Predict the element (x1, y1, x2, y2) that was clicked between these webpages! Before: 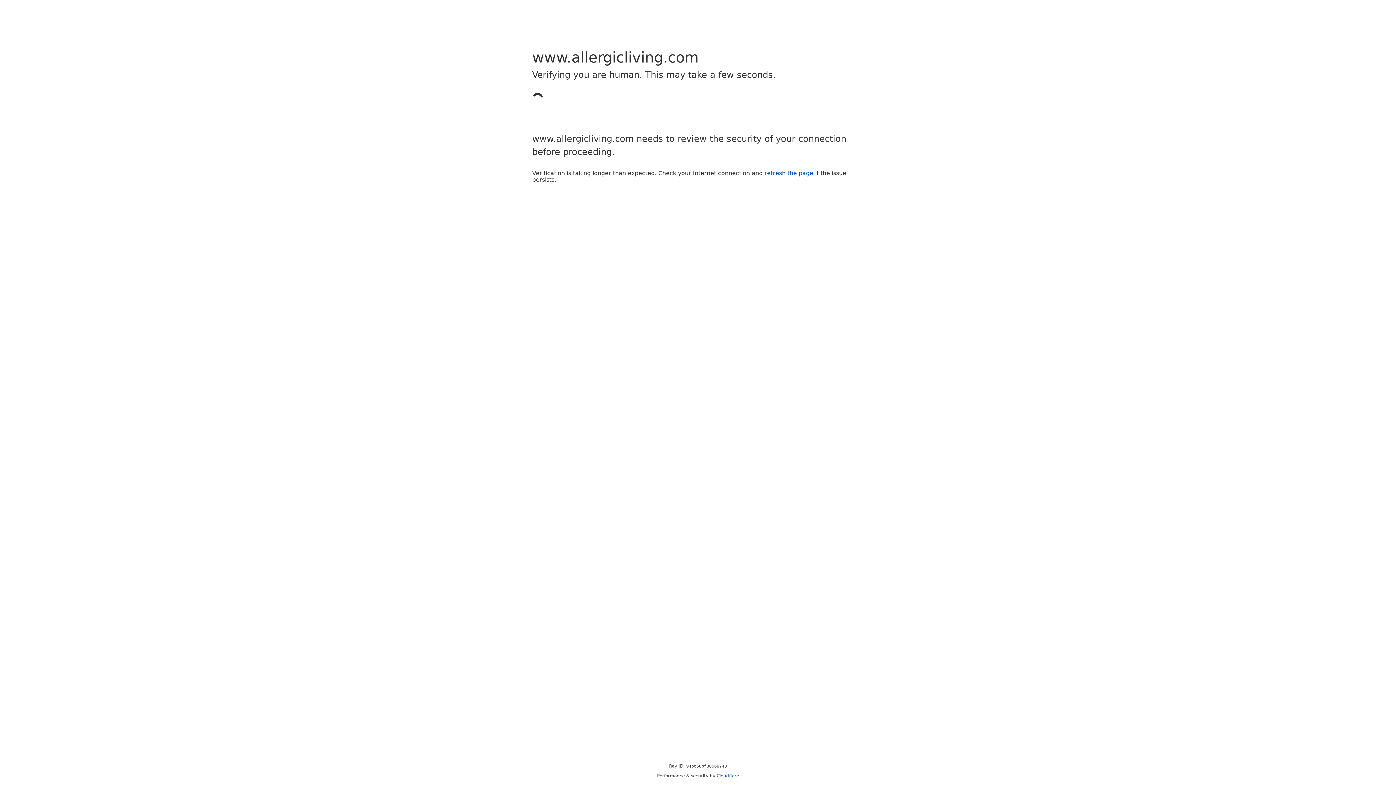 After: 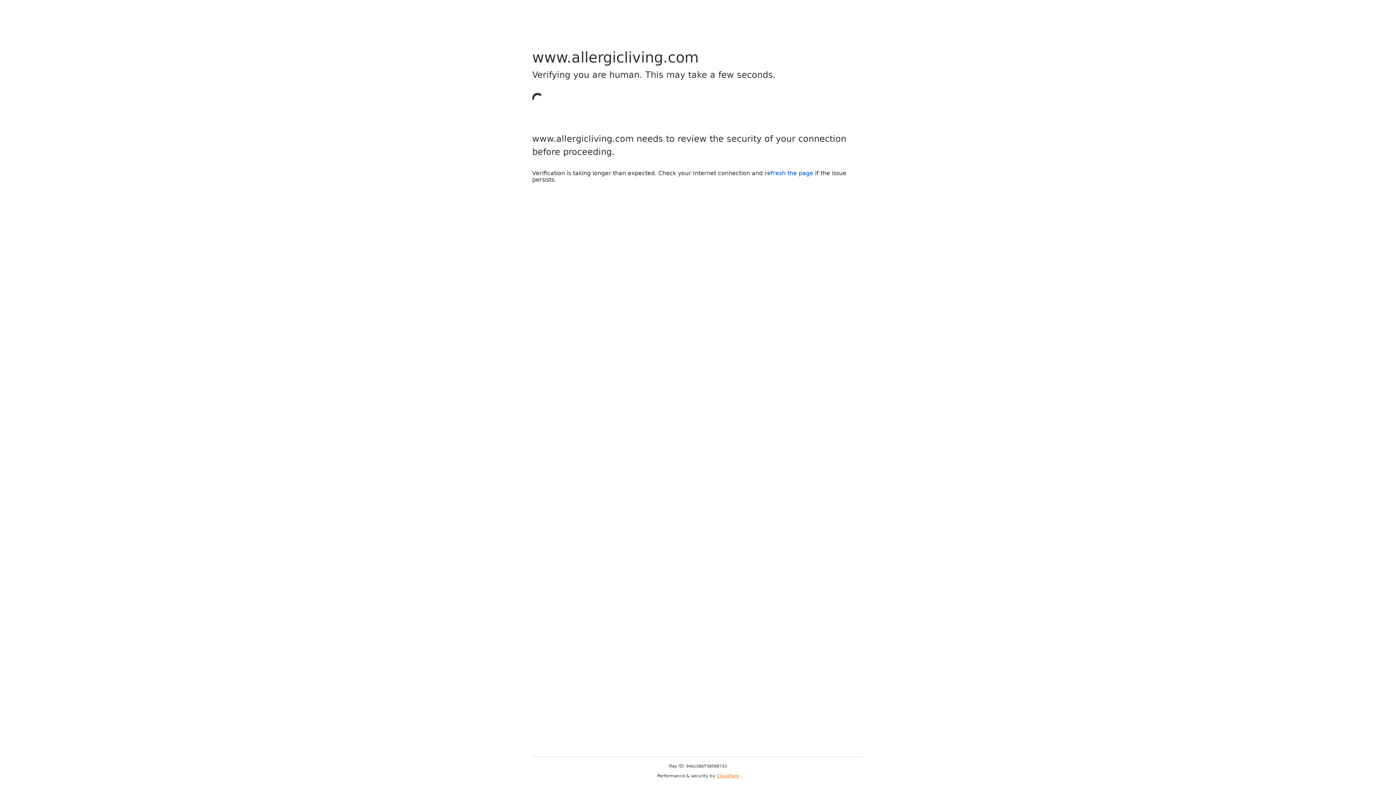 Action: label: Cloudflare bbox: (716, 773, 739, 778)